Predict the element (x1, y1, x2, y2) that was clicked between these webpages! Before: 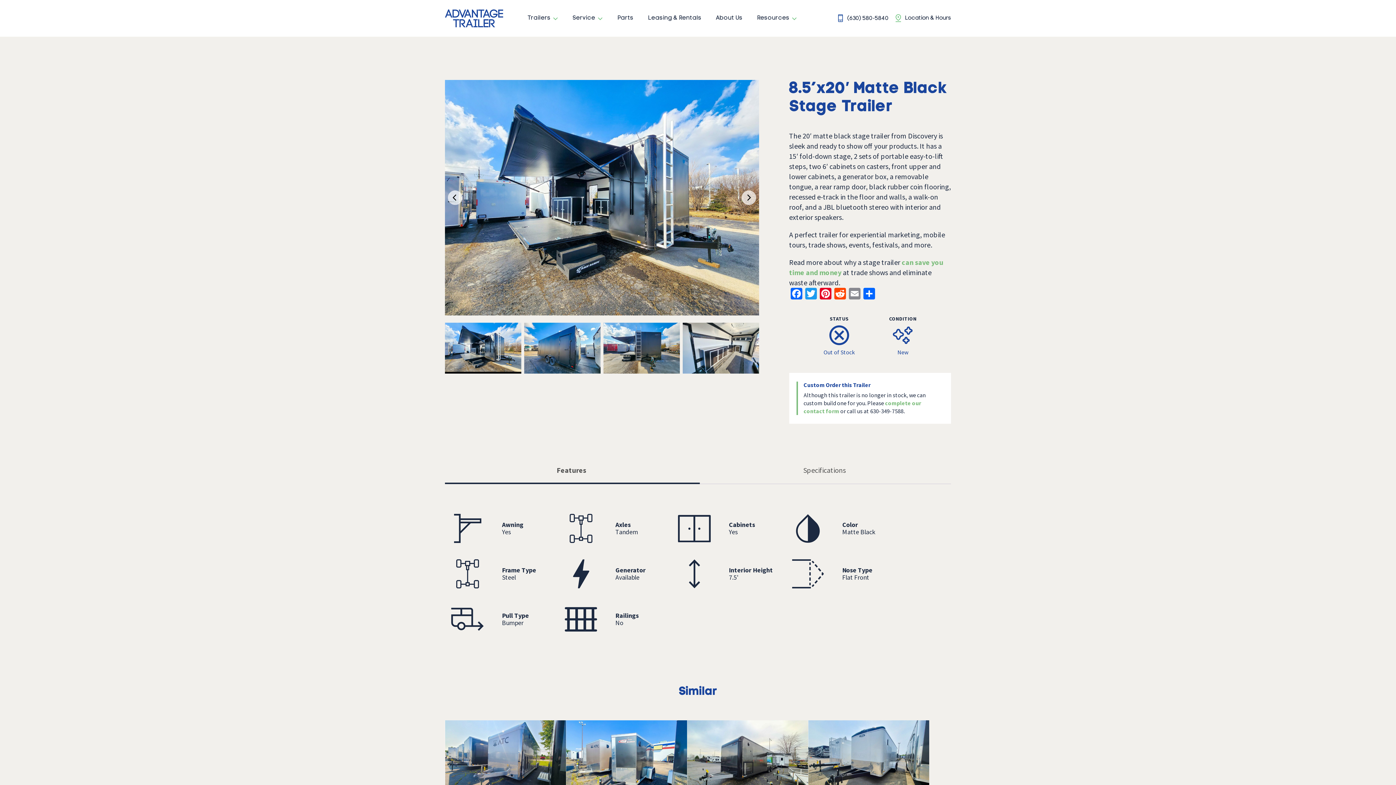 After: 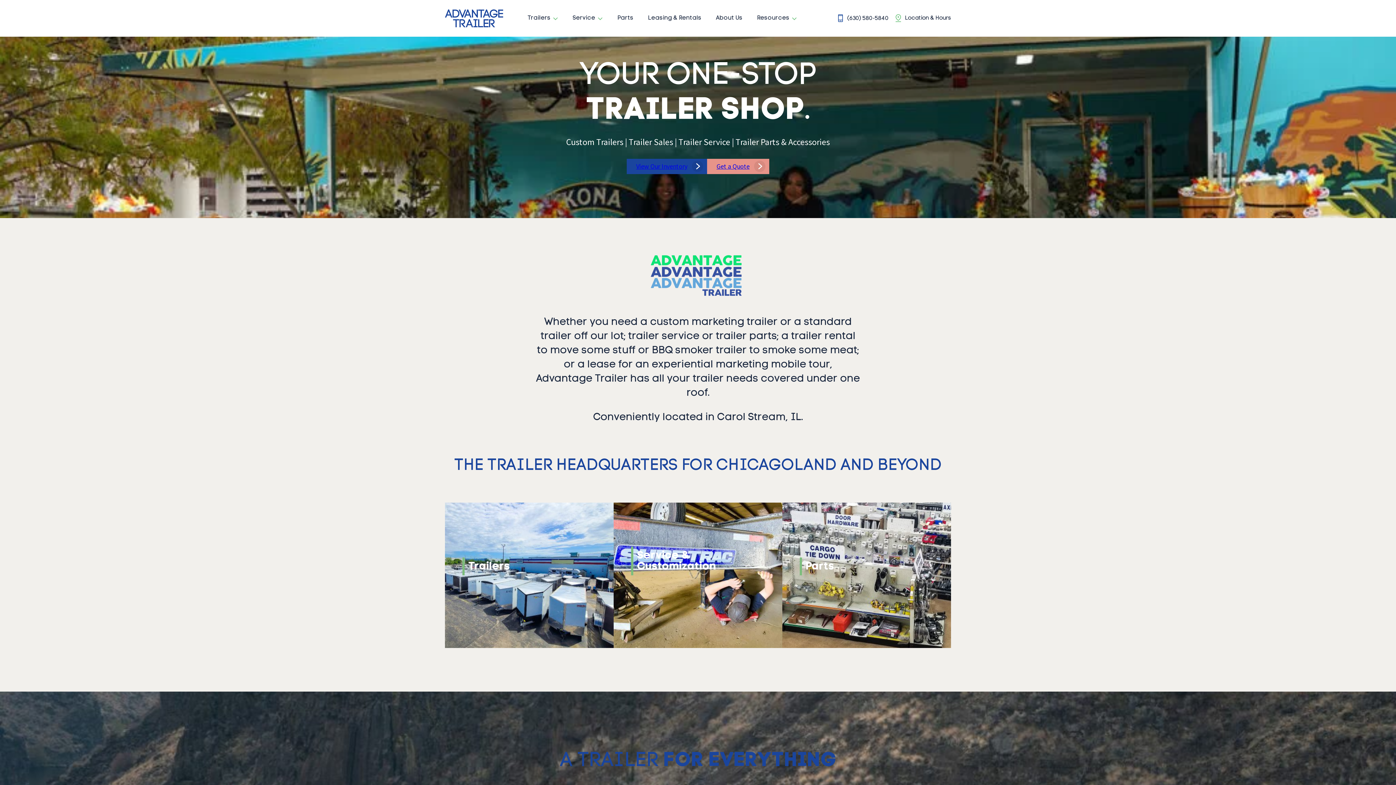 Action: bbox: (445, 9, 503, 27)